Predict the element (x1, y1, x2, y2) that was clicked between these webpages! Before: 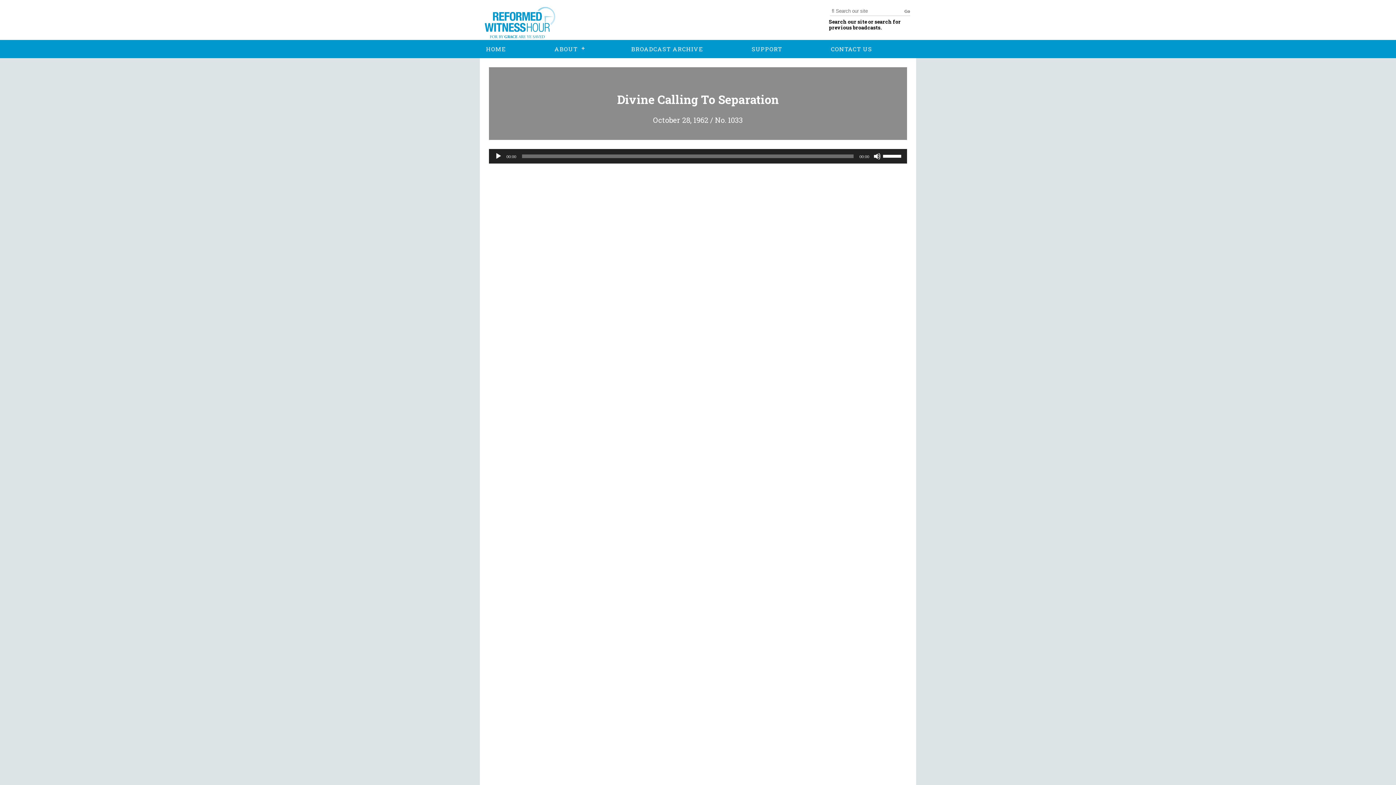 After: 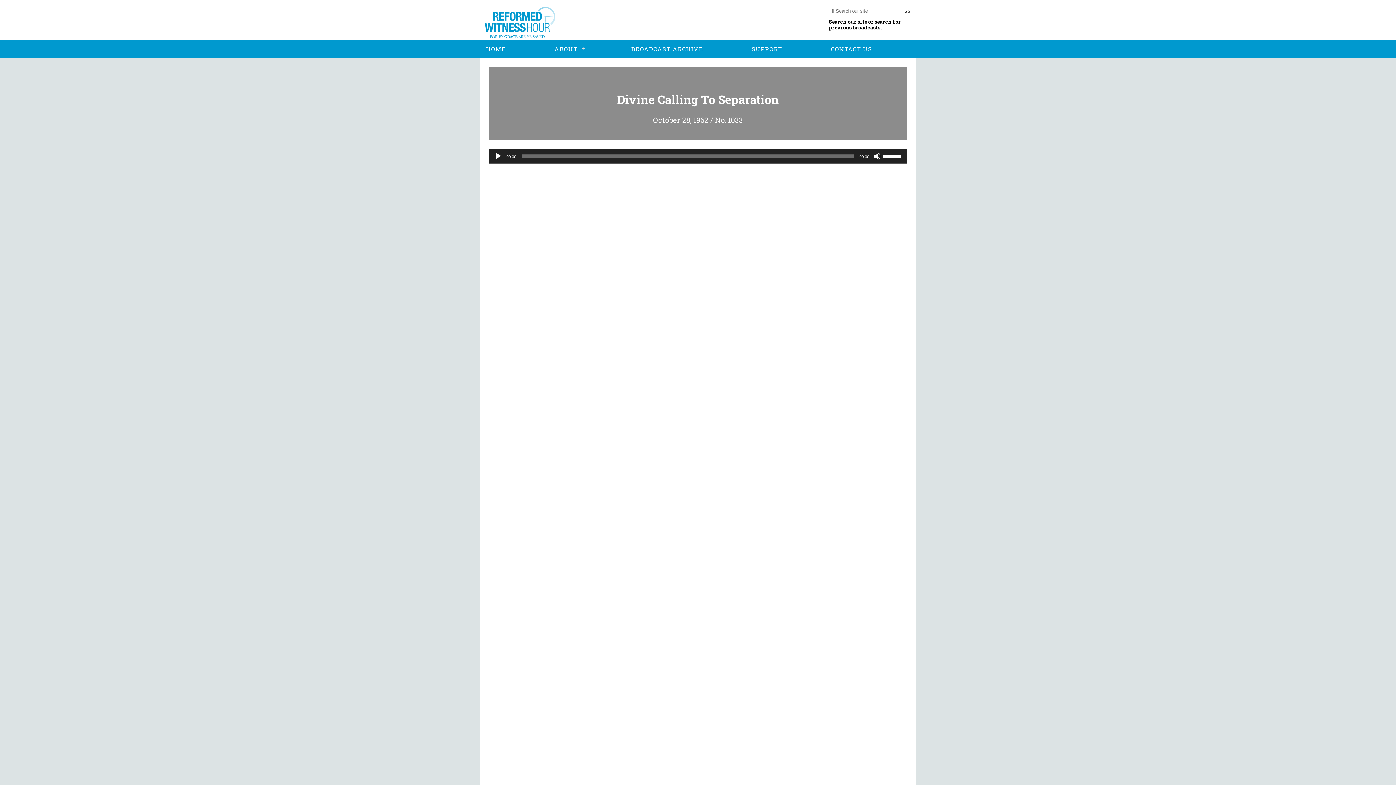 Action: label: Play bbox: (494, 152, 502, 160)